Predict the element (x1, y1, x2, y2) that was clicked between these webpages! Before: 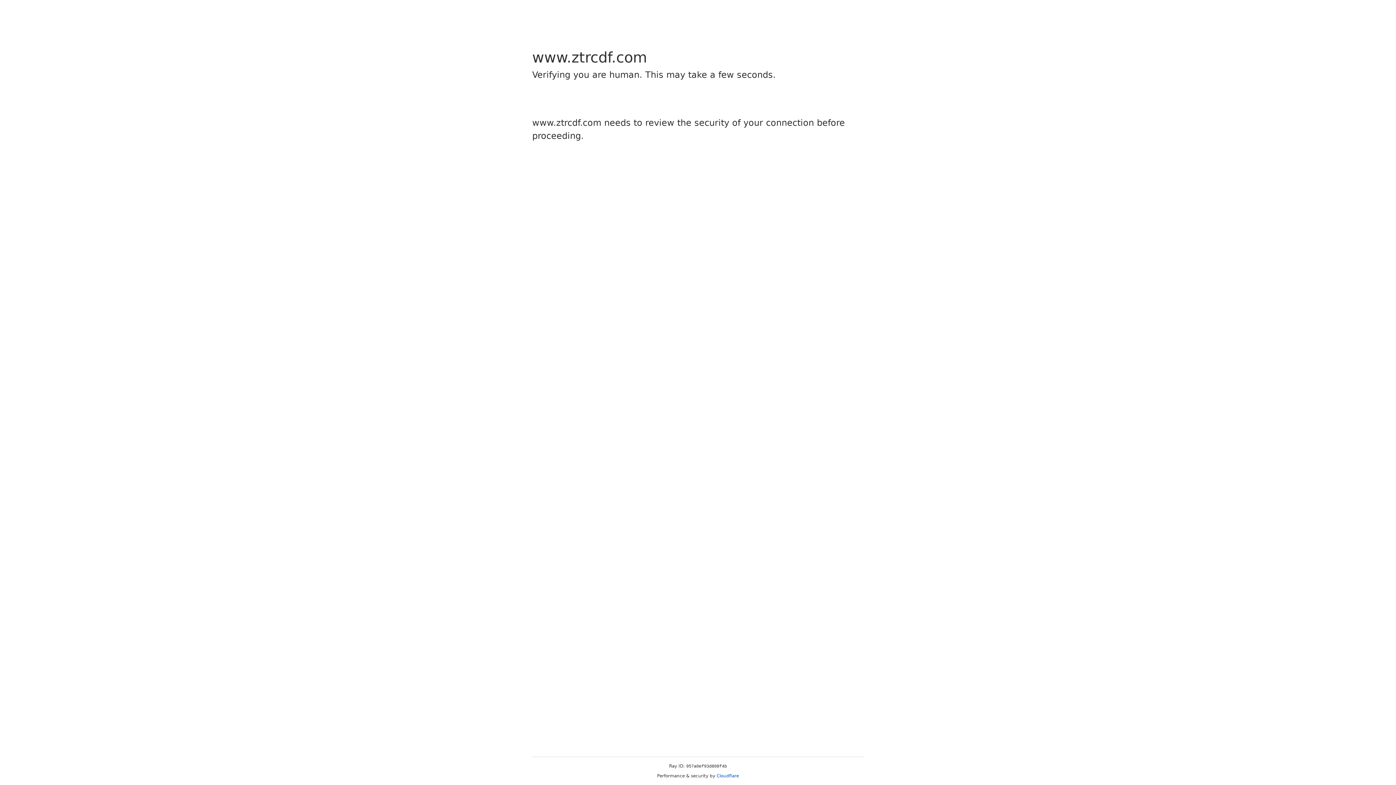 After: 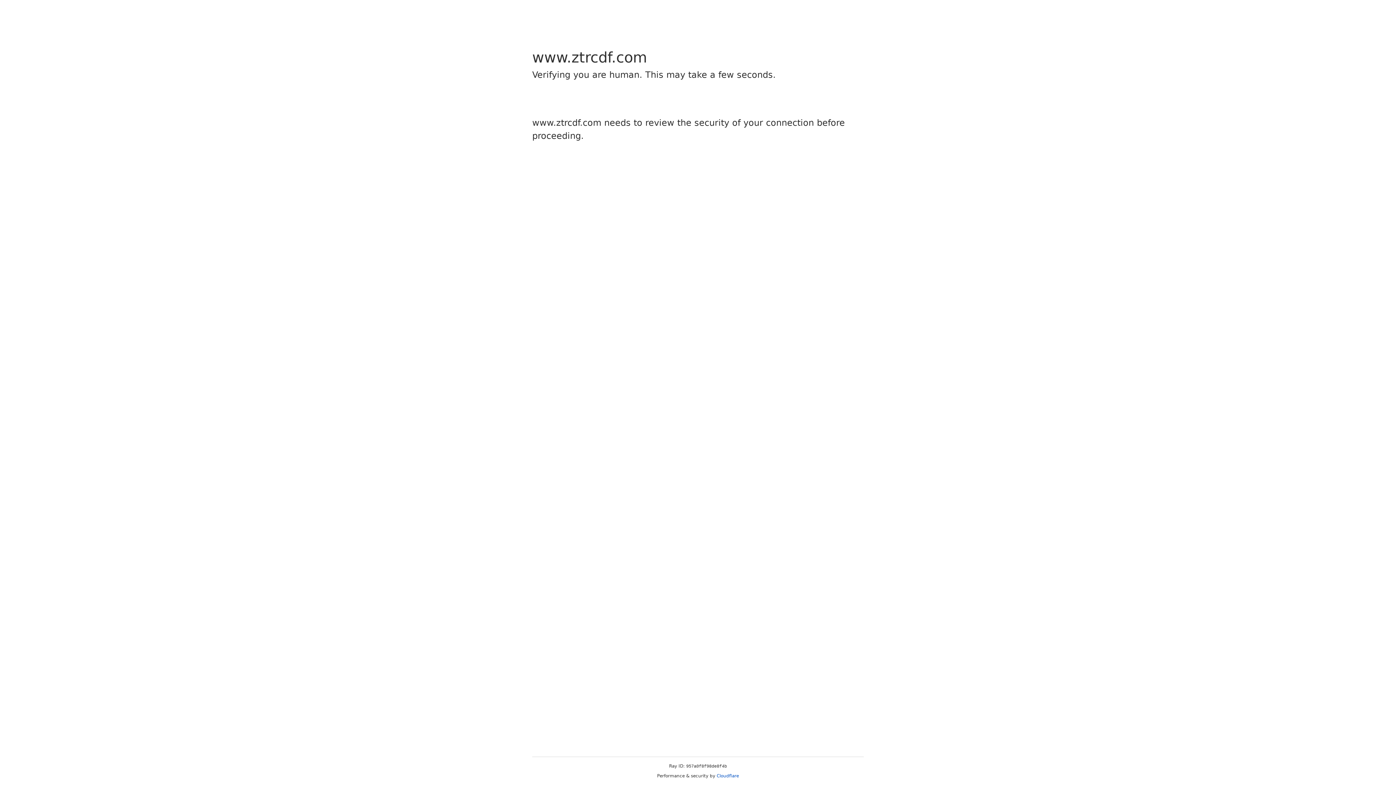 Action: label: Cloudflare bbox: (716, 773, 739, 778)